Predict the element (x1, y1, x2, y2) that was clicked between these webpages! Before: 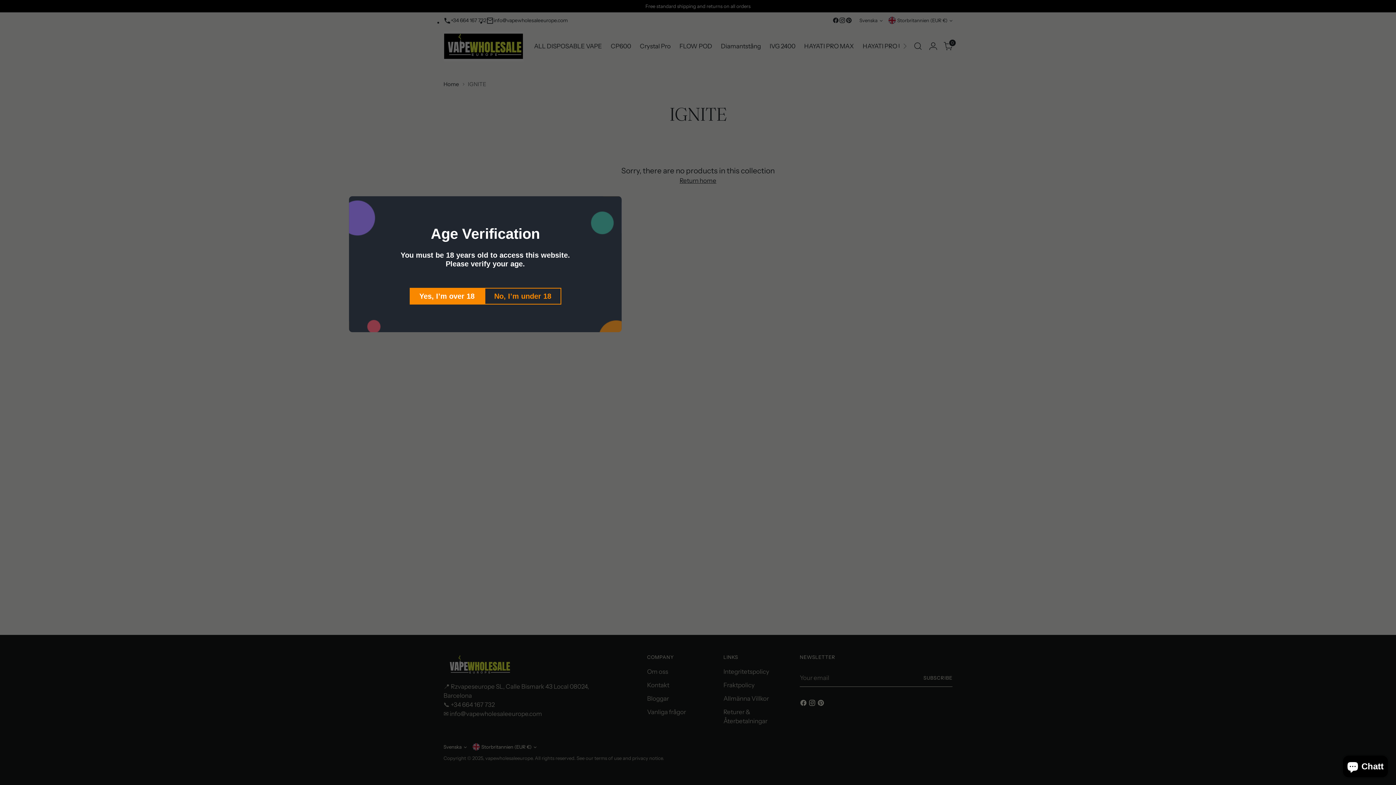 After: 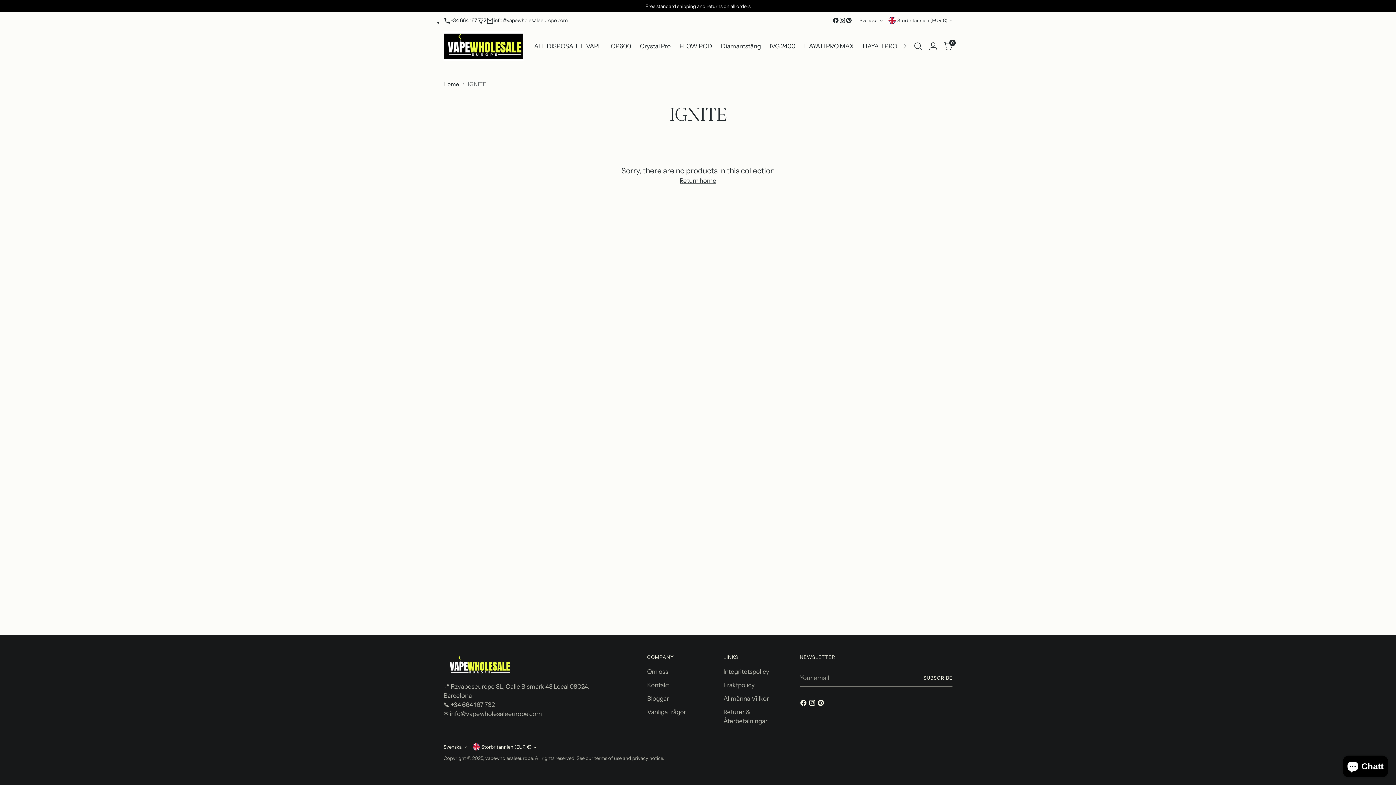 Action: label: Yes, I’m over 18 bbox: (410, 288, 485, 304)